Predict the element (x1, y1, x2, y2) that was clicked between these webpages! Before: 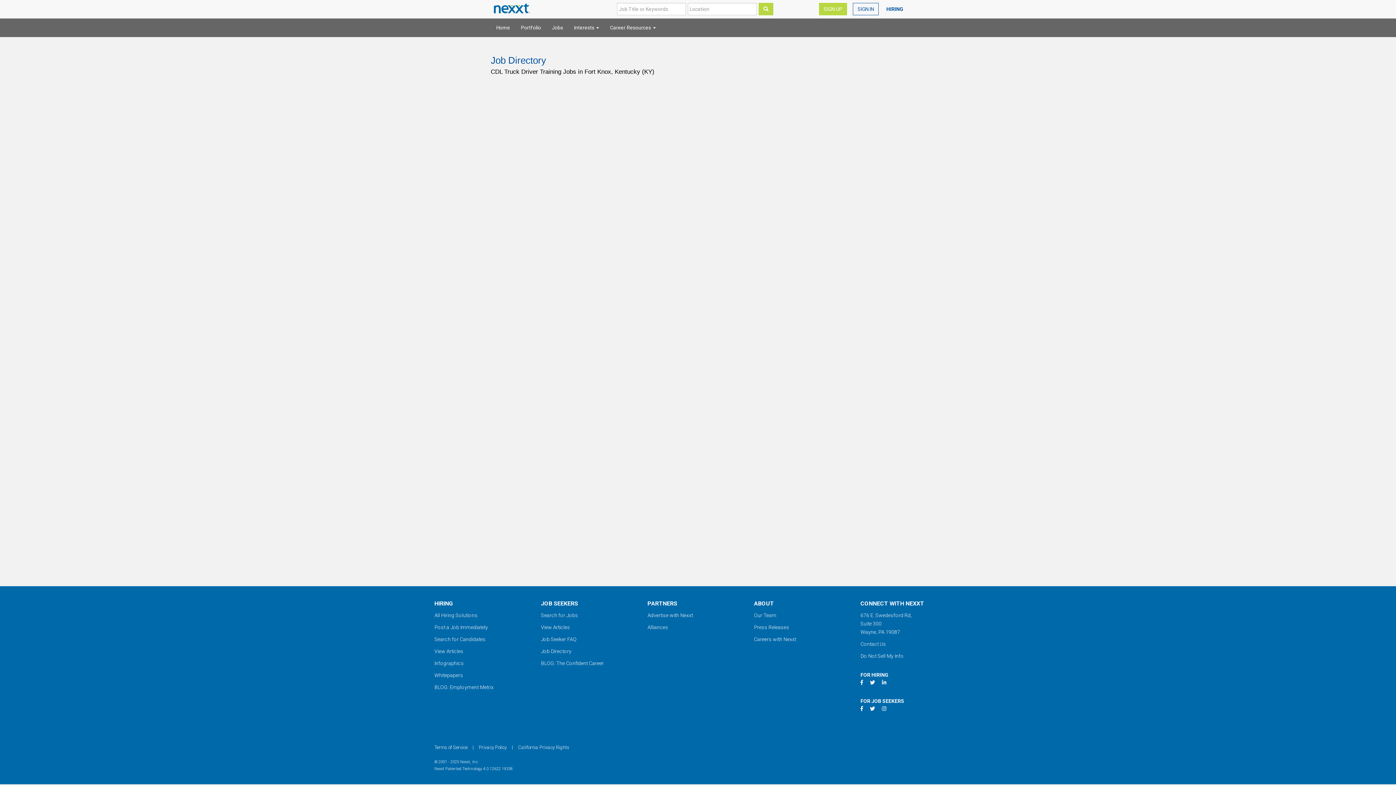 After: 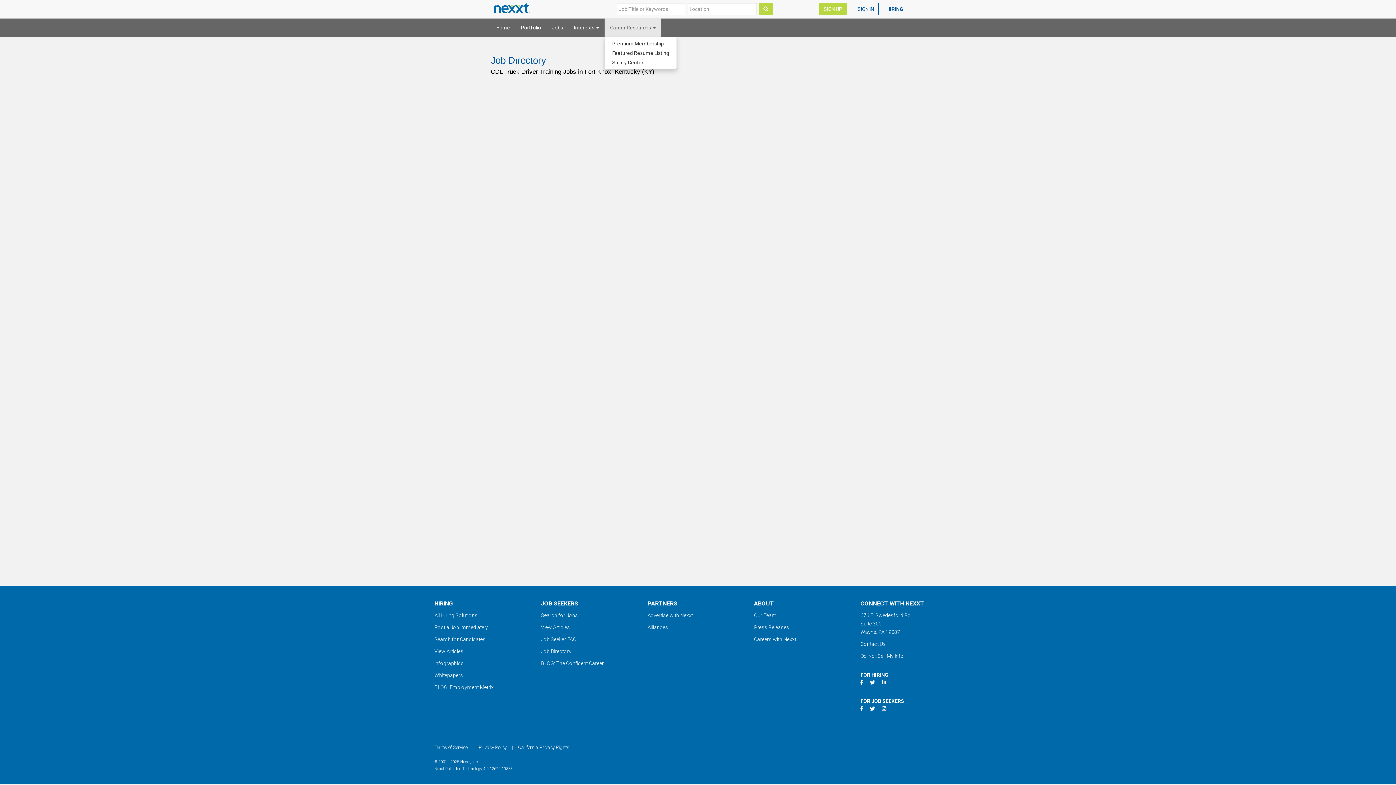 Action: label: Career Resources  bbox: (604, 18, 661, 36)